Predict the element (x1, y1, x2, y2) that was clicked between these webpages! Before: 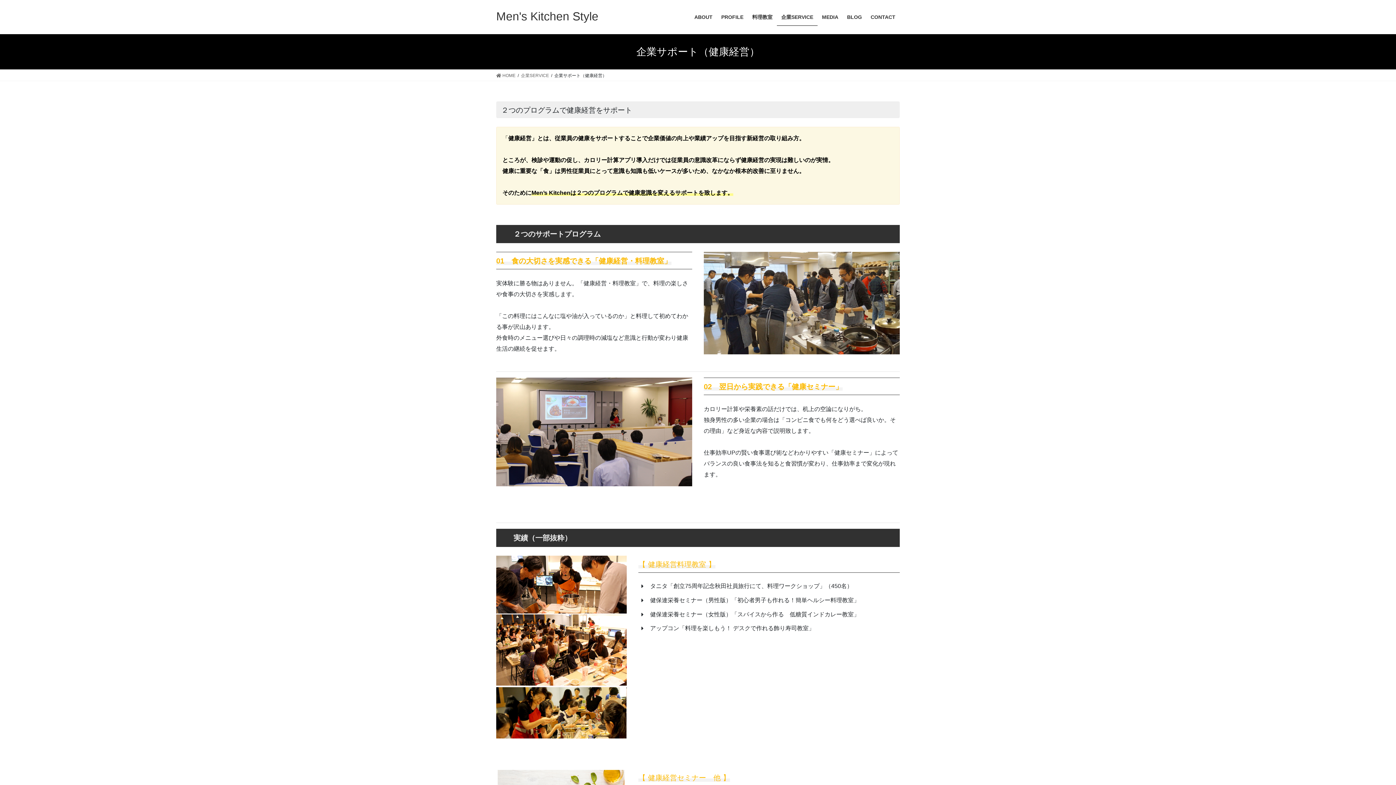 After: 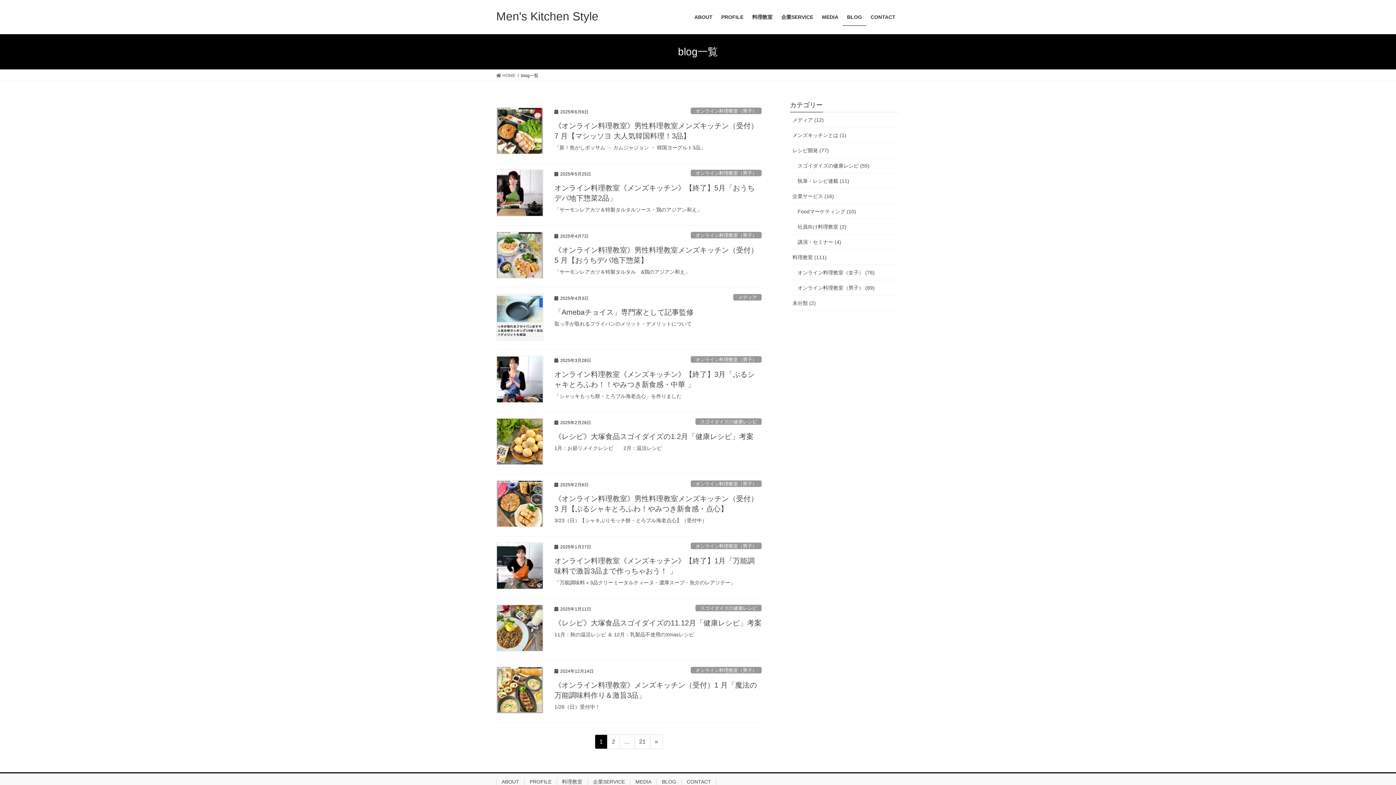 Action: bbox: (842, 8, 866, 25) label: BLOG